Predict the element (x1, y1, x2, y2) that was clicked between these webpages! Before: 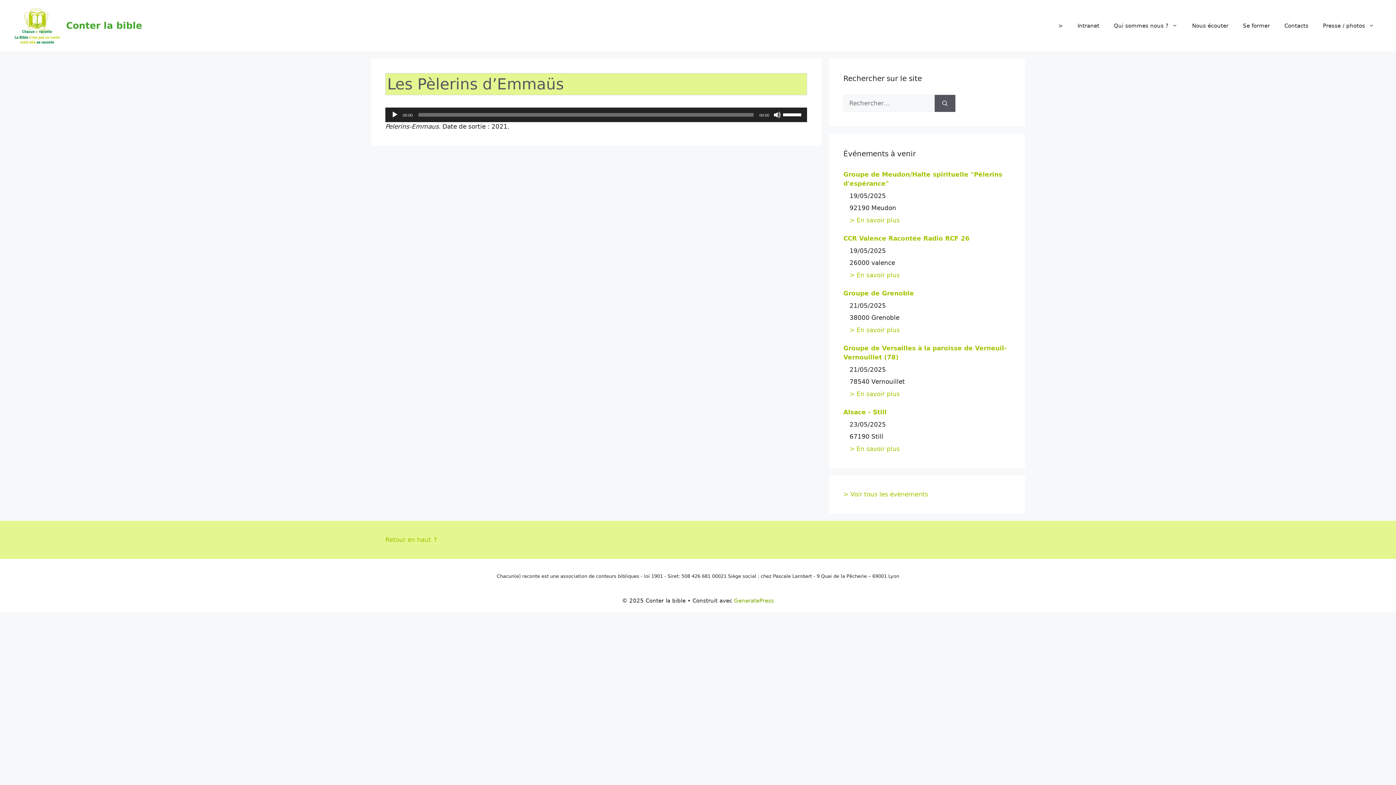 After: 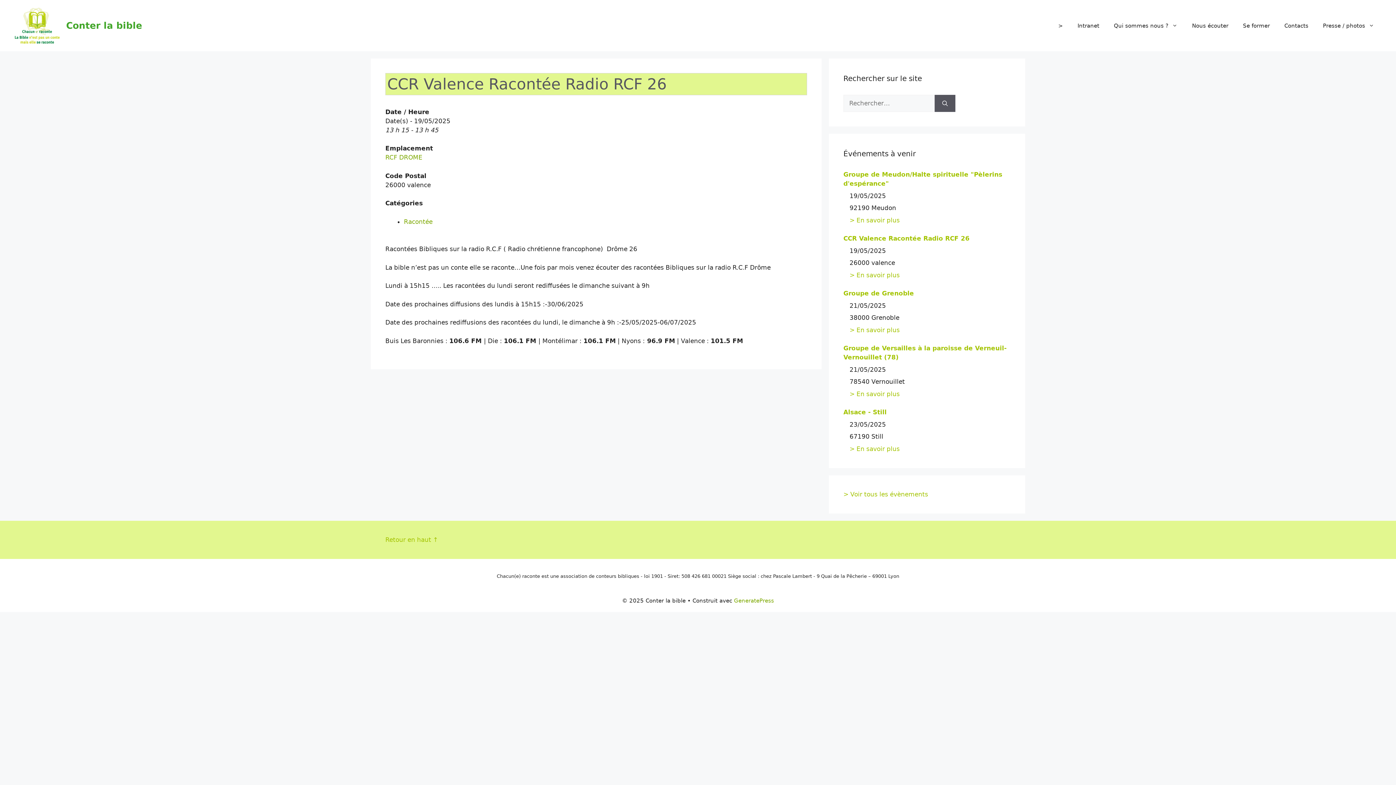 Action: label: > En savoir plus bbox: (849, 271, 900, 278)